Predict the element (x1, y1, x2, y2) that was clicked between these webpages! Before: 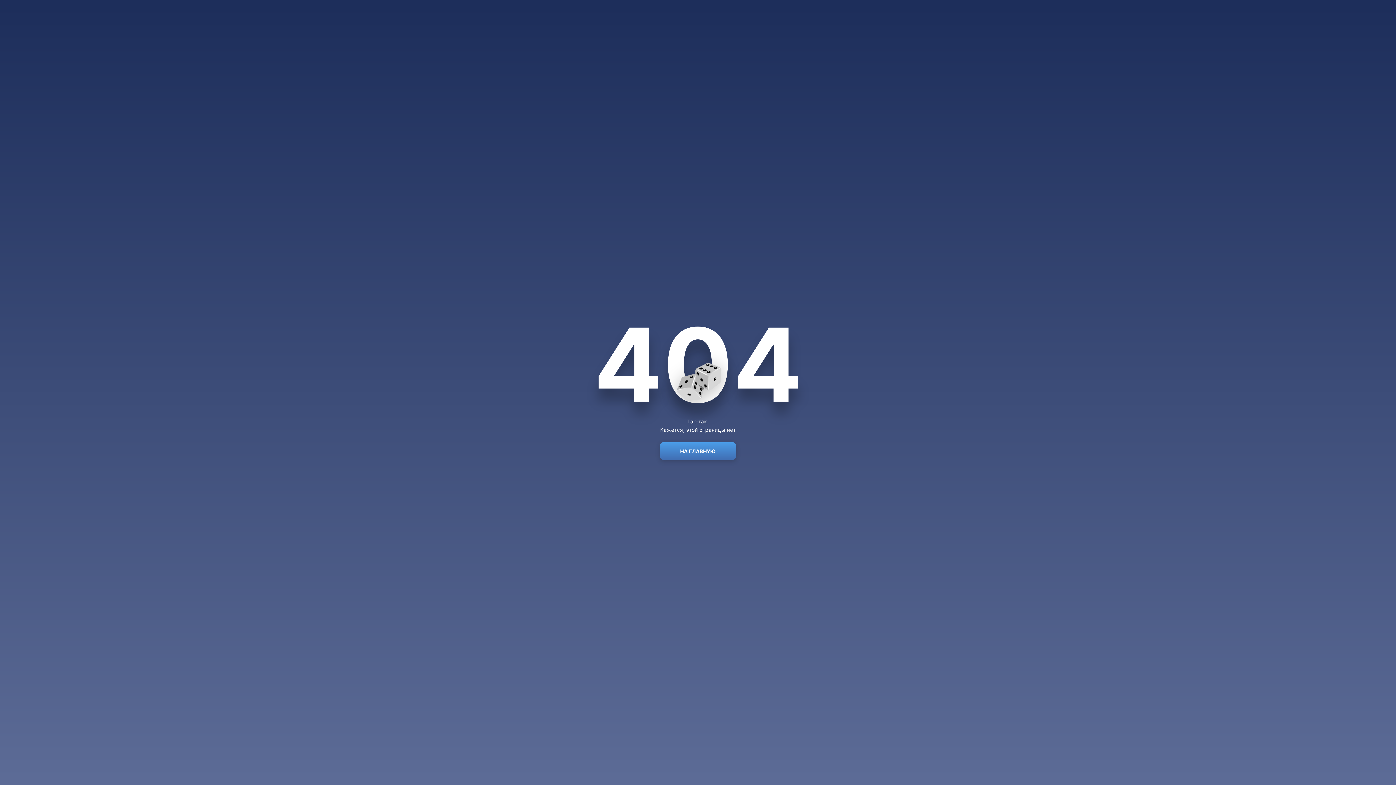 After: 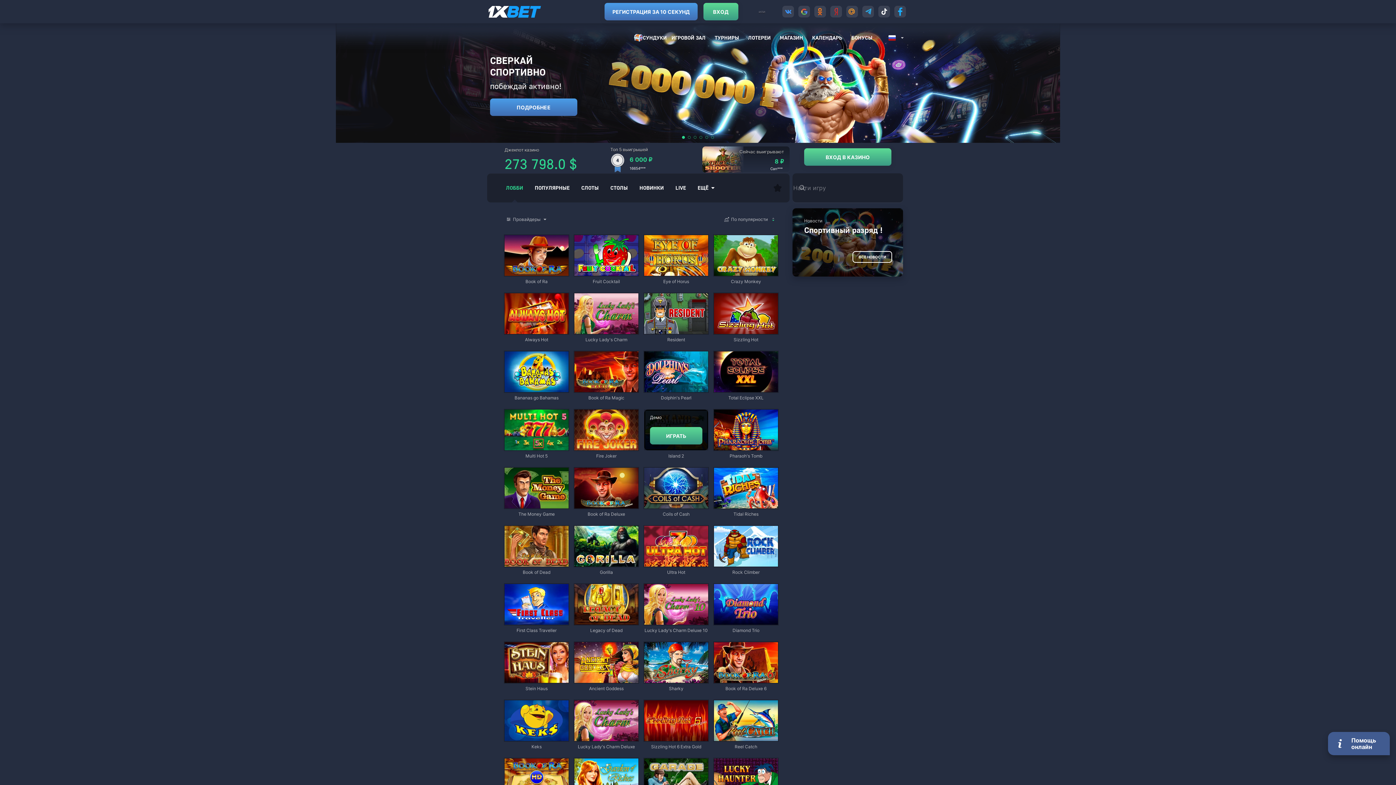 Action: label: НА ГЛАВНУЮ bbox: (660, 442, 736, 460)